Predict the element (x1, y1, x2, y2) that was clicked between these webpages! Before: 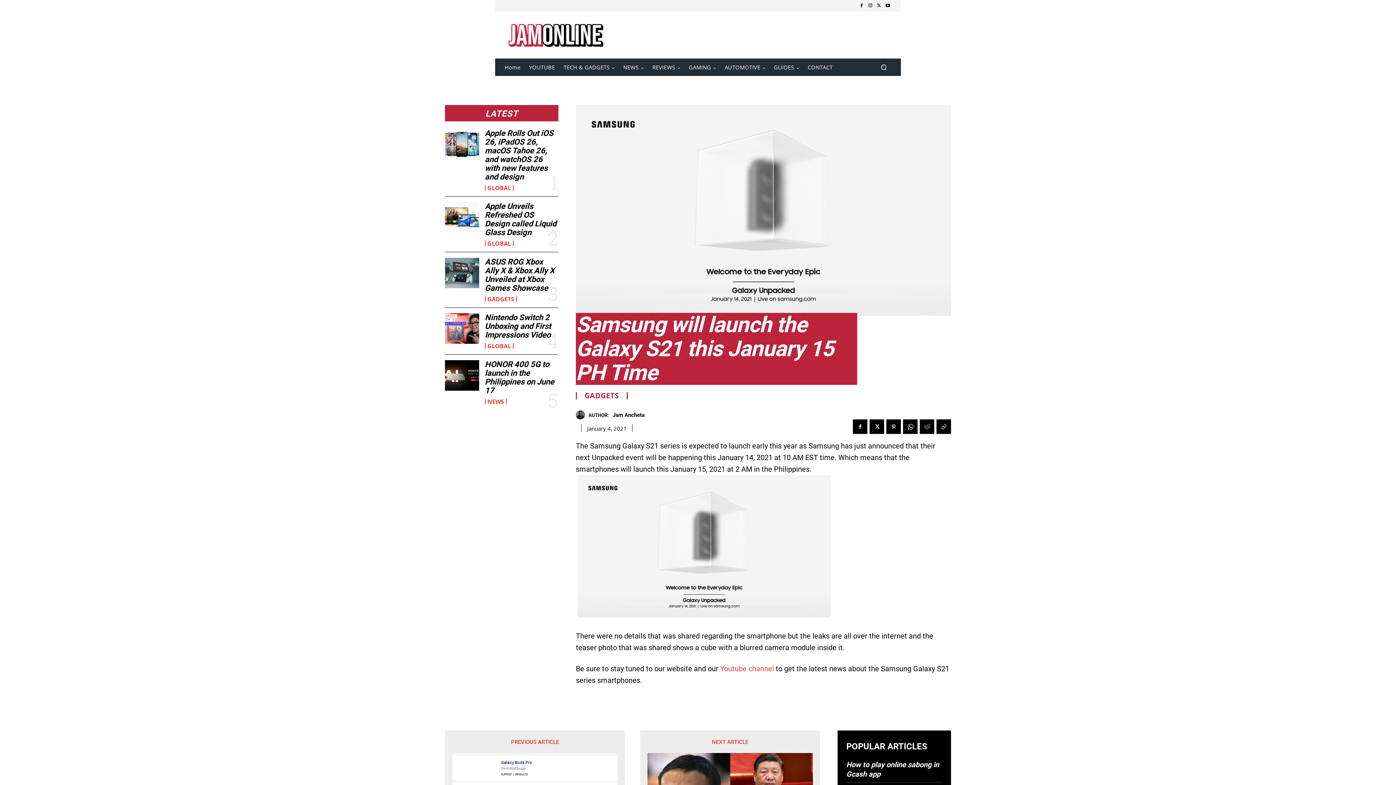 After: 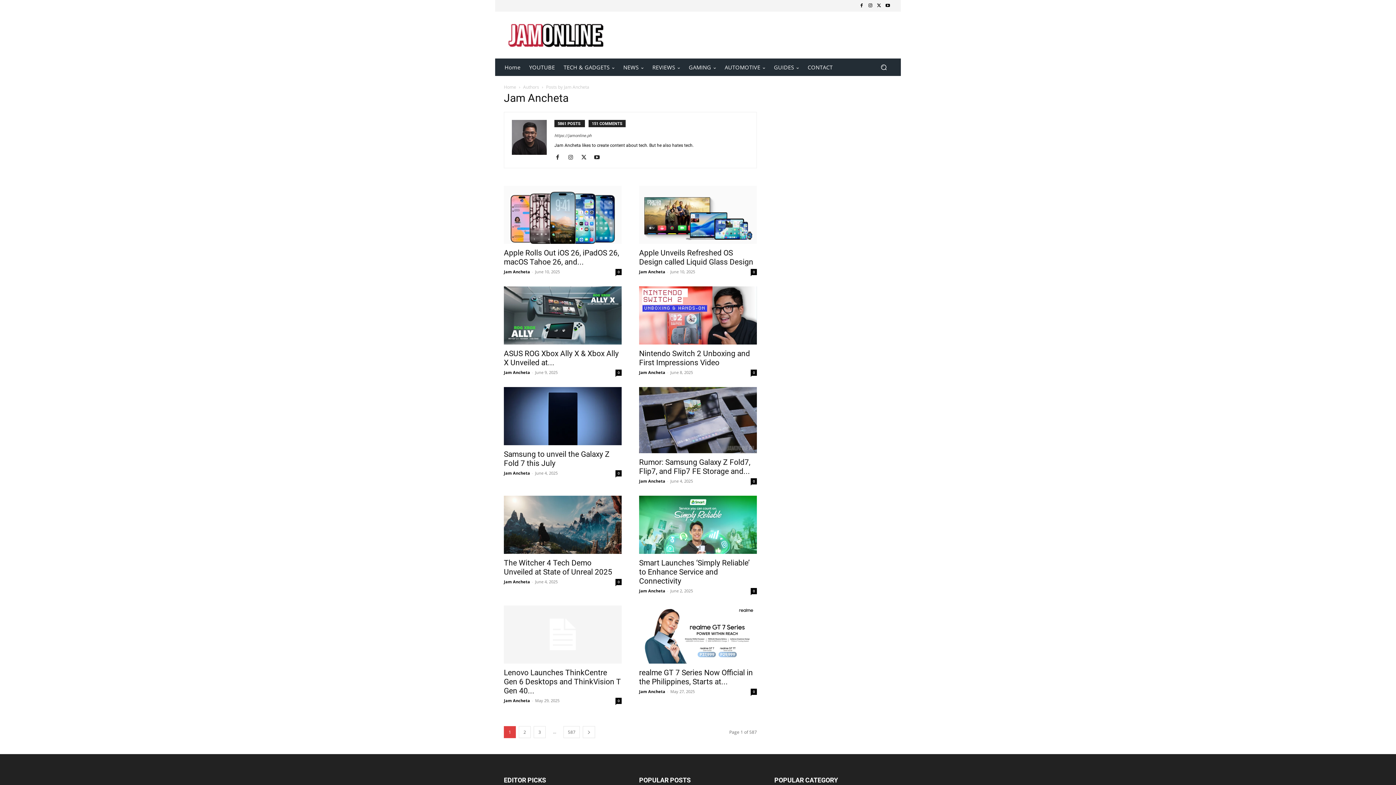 Action: bbox: (612, 411, 644, 418) label: Jam Ancheta